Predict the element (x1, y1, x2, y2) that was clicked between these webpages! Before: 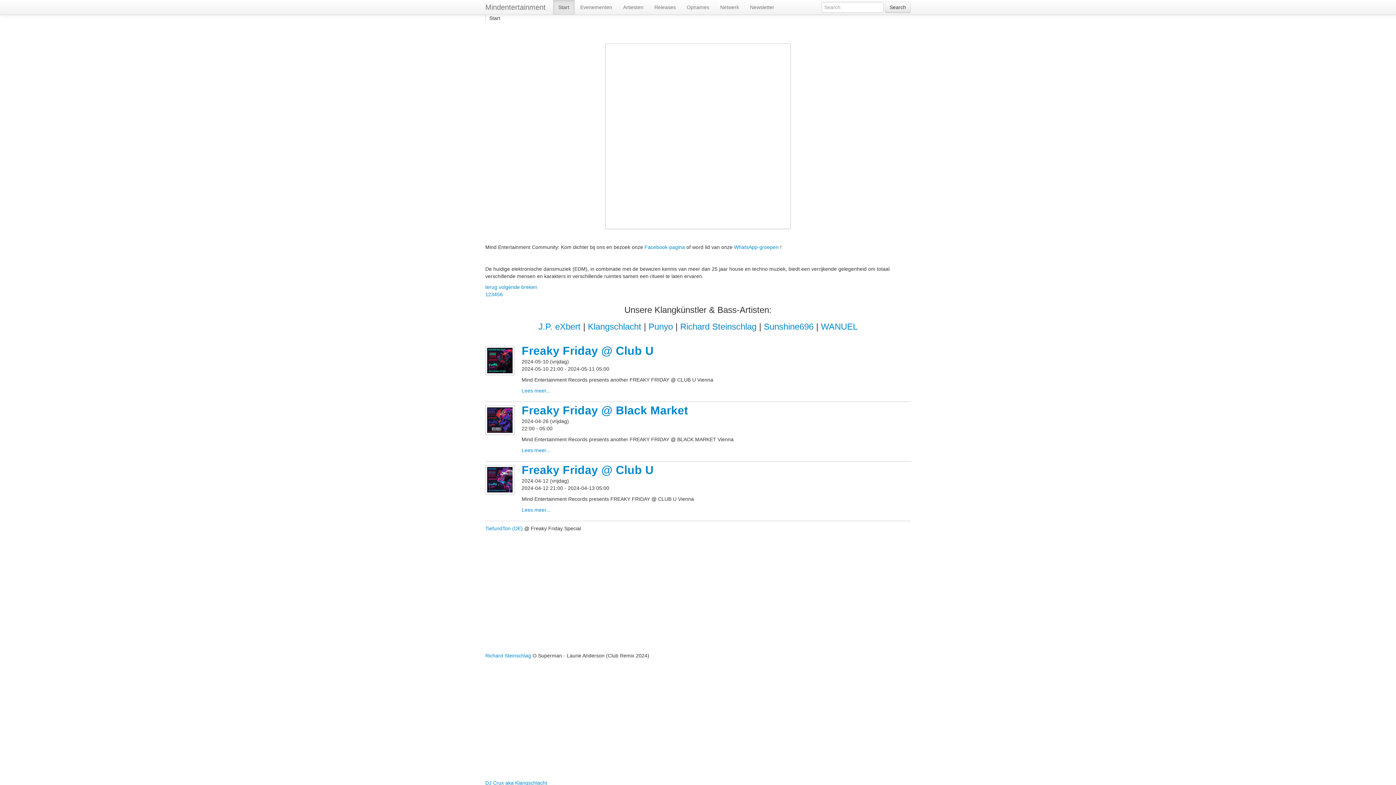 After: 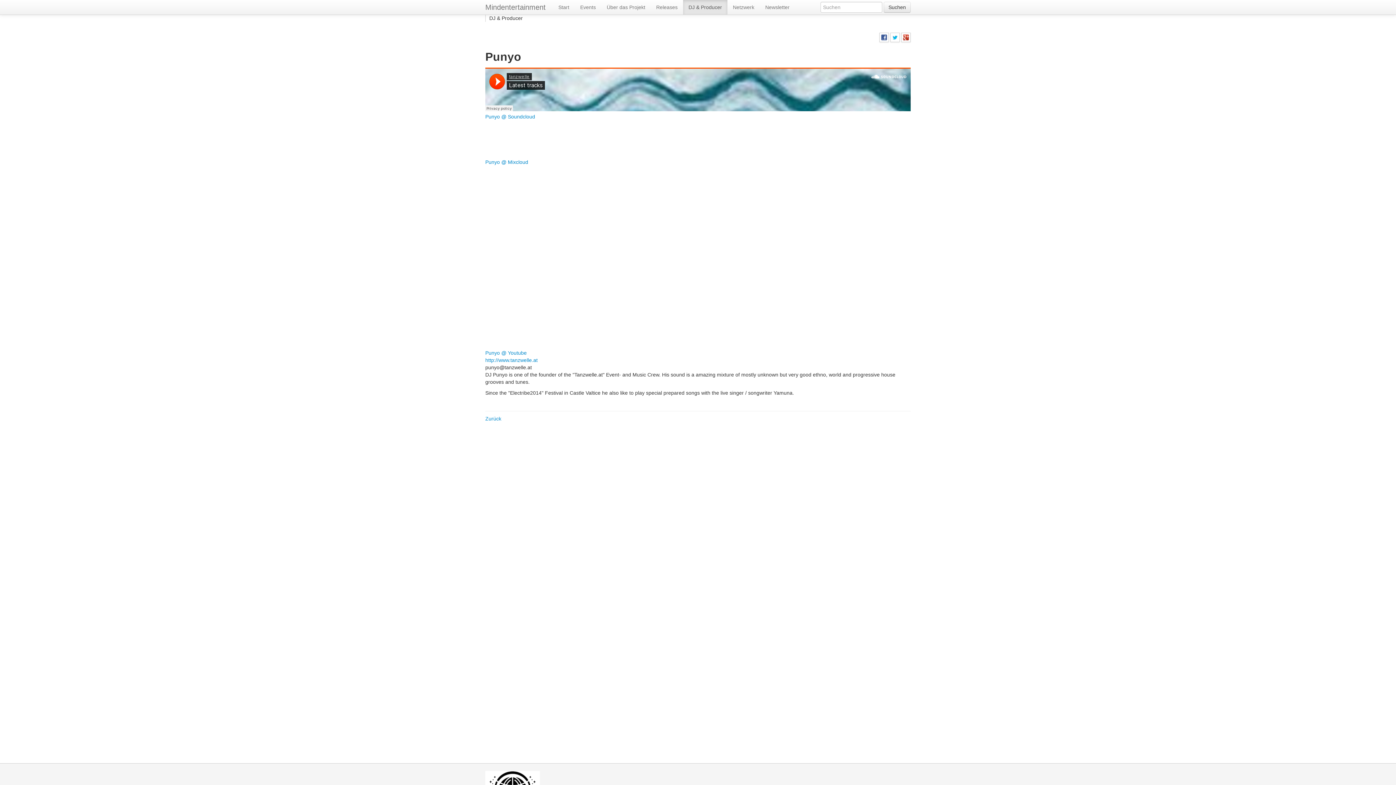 Action: label: Punyo bbox: (648, 314, 673, 324)